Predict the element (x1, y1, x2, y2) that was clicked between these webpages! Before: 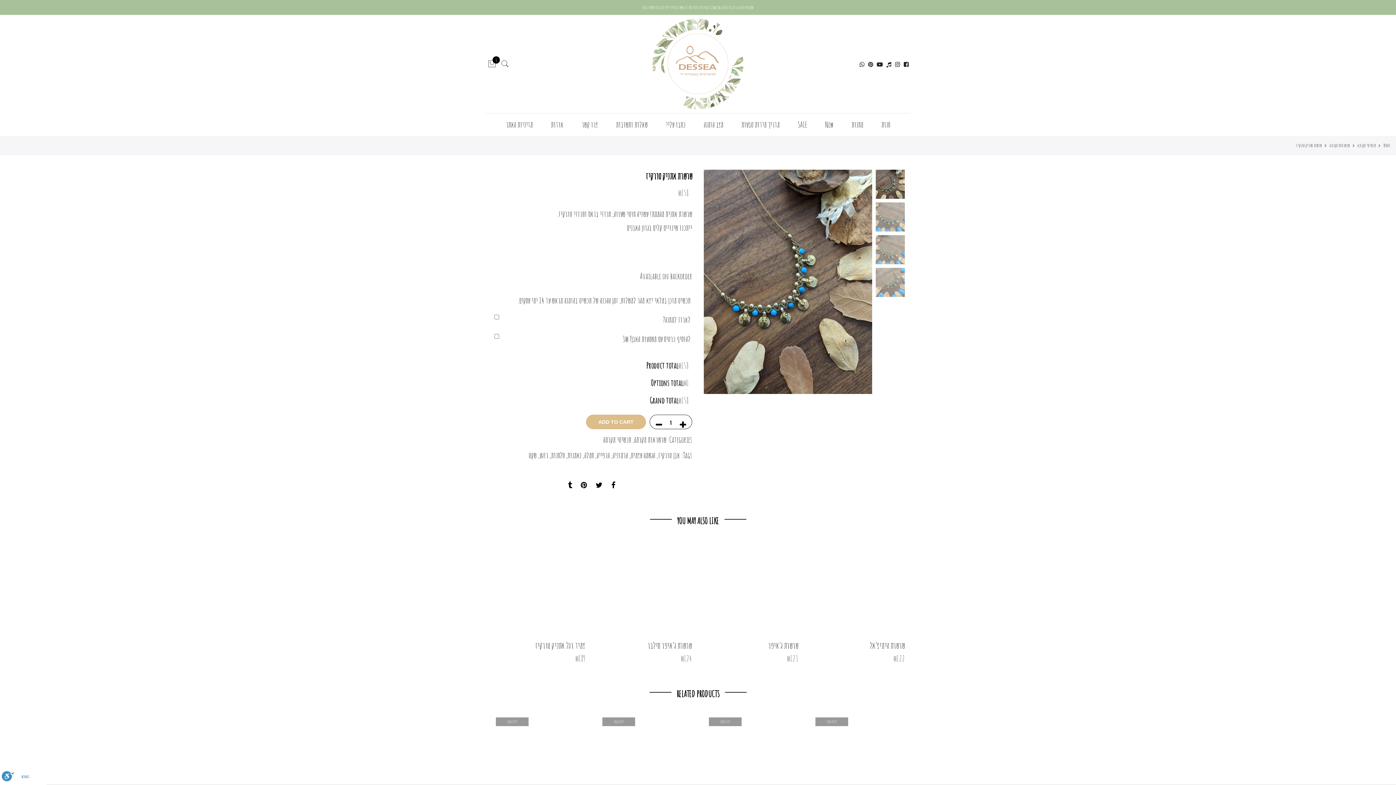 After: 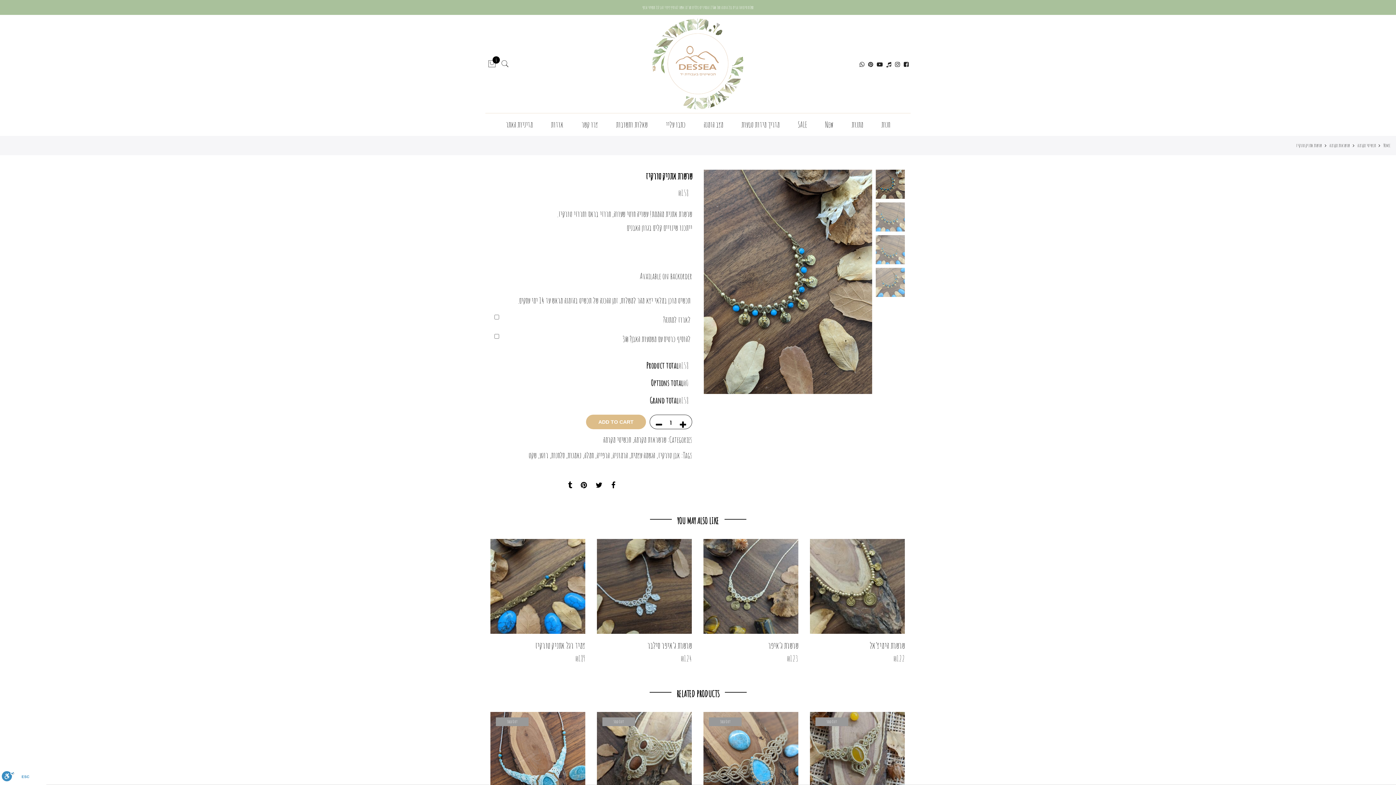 Action: bbox: (886, 57, 891, 70)